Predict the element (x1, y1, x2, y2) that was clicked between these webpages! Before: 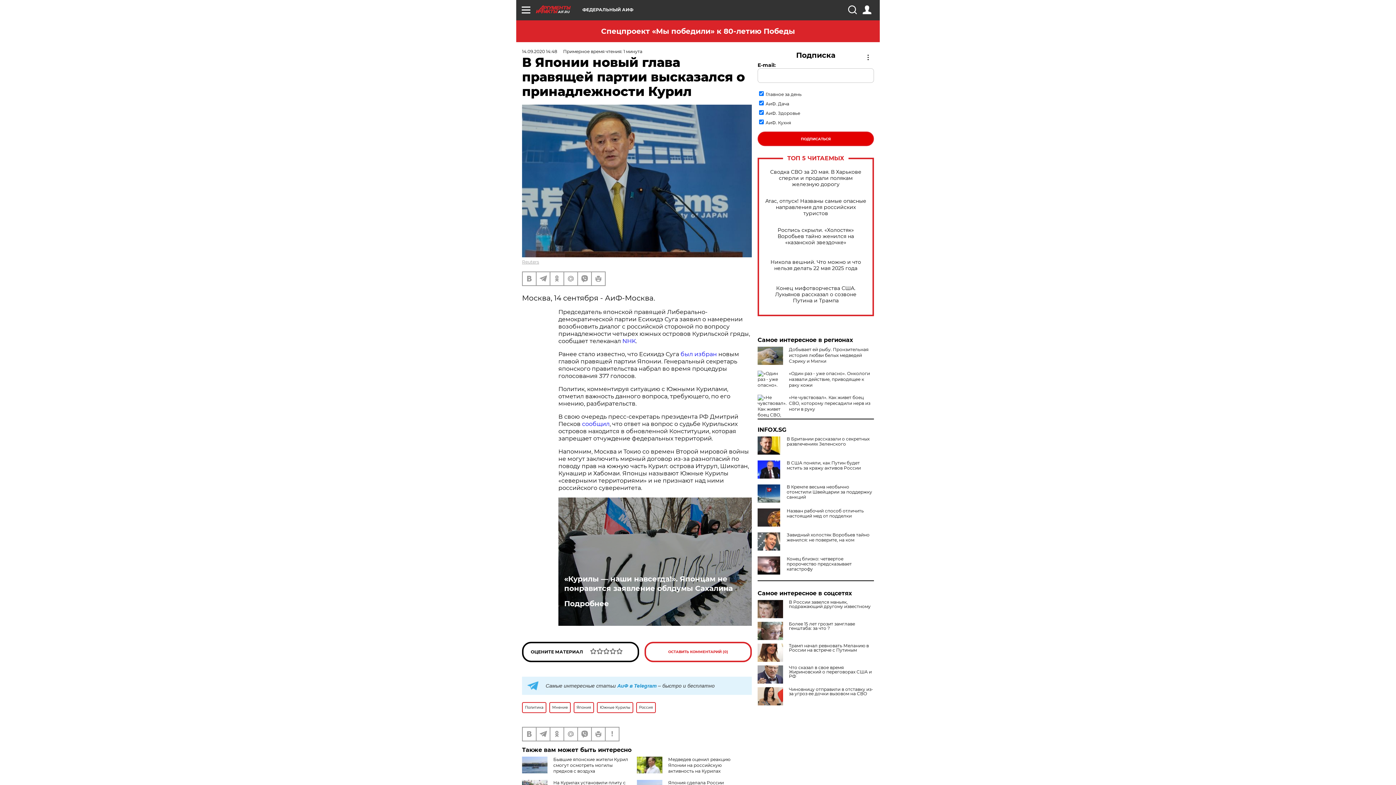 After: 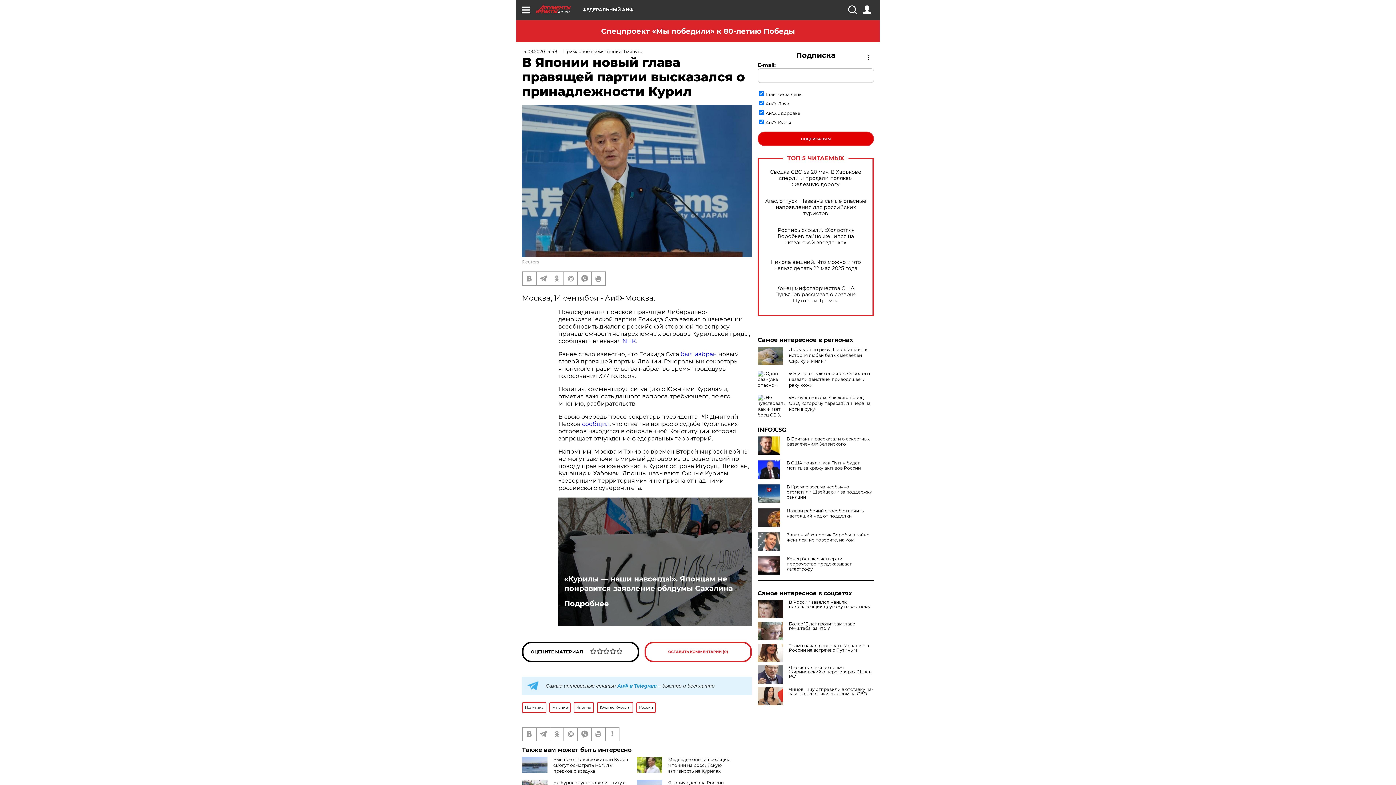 Action: bbox: (564, 574, 746, 593) label: «Курилы — наши навсегда!». Японцам не понравится заявление облдумы Сахалина